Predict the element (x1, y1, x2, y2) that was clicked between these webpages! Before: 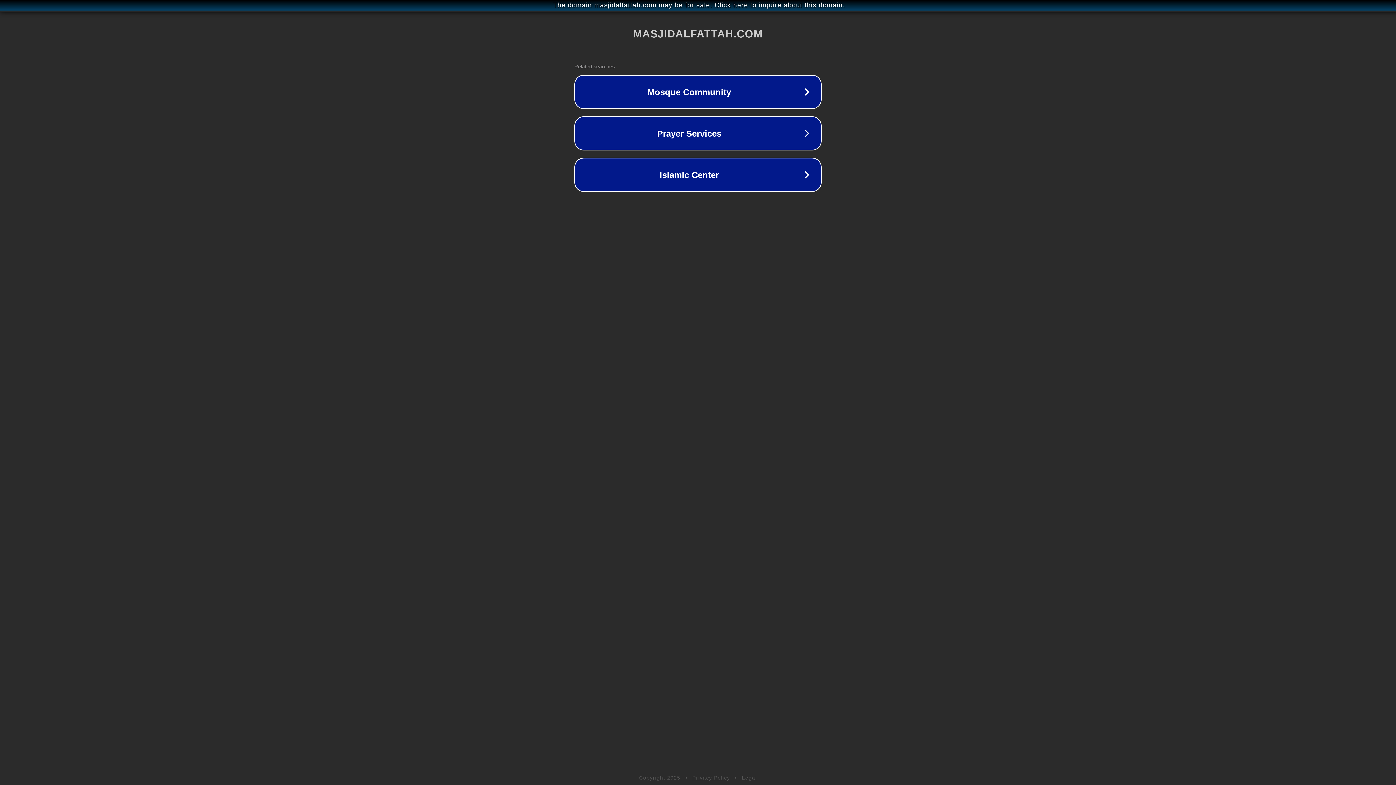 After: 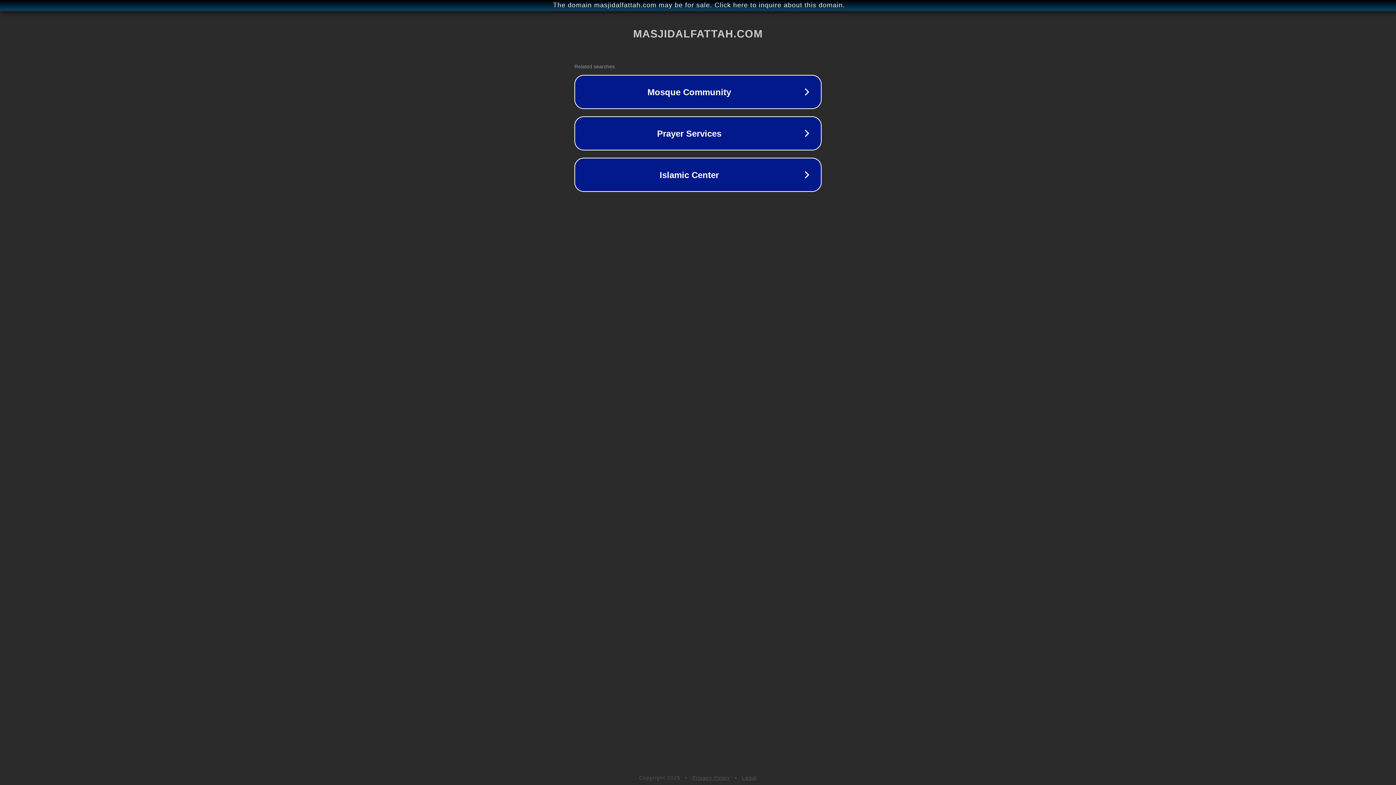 Action: label: Privacy Policy bbox: (692, 775, 730, 781)